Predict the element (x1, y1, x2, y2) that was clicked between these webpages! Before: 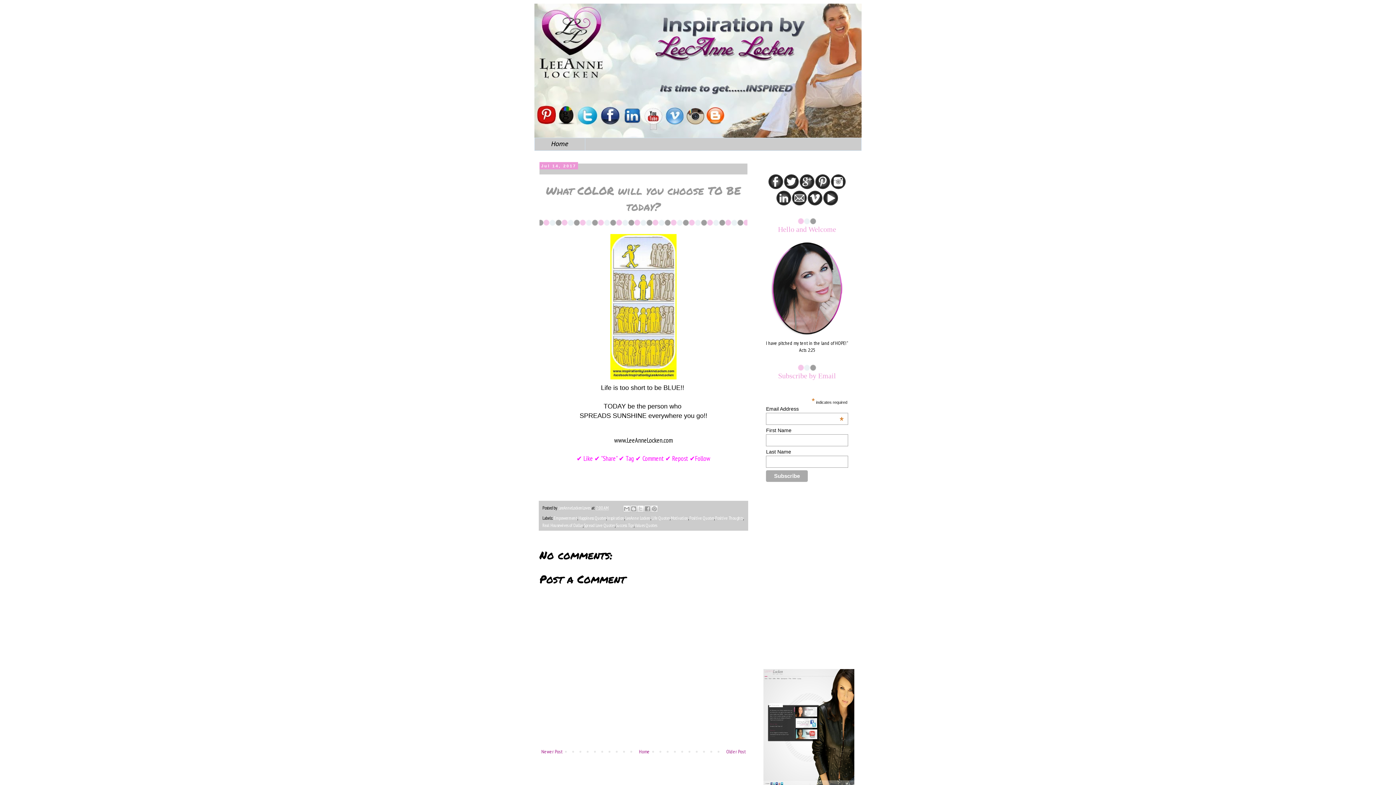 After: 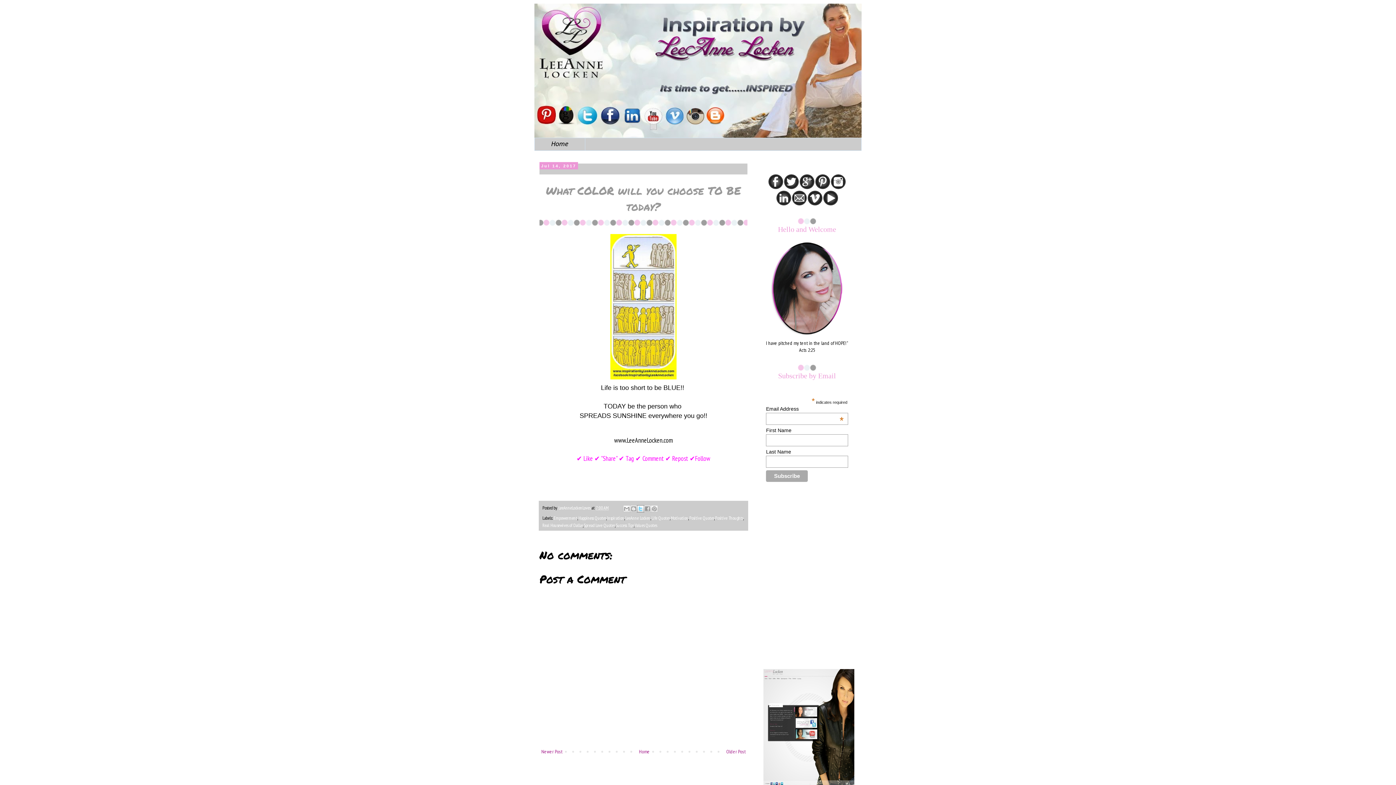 Action: label: Share to X bbox: (637, 505, 644, 512)